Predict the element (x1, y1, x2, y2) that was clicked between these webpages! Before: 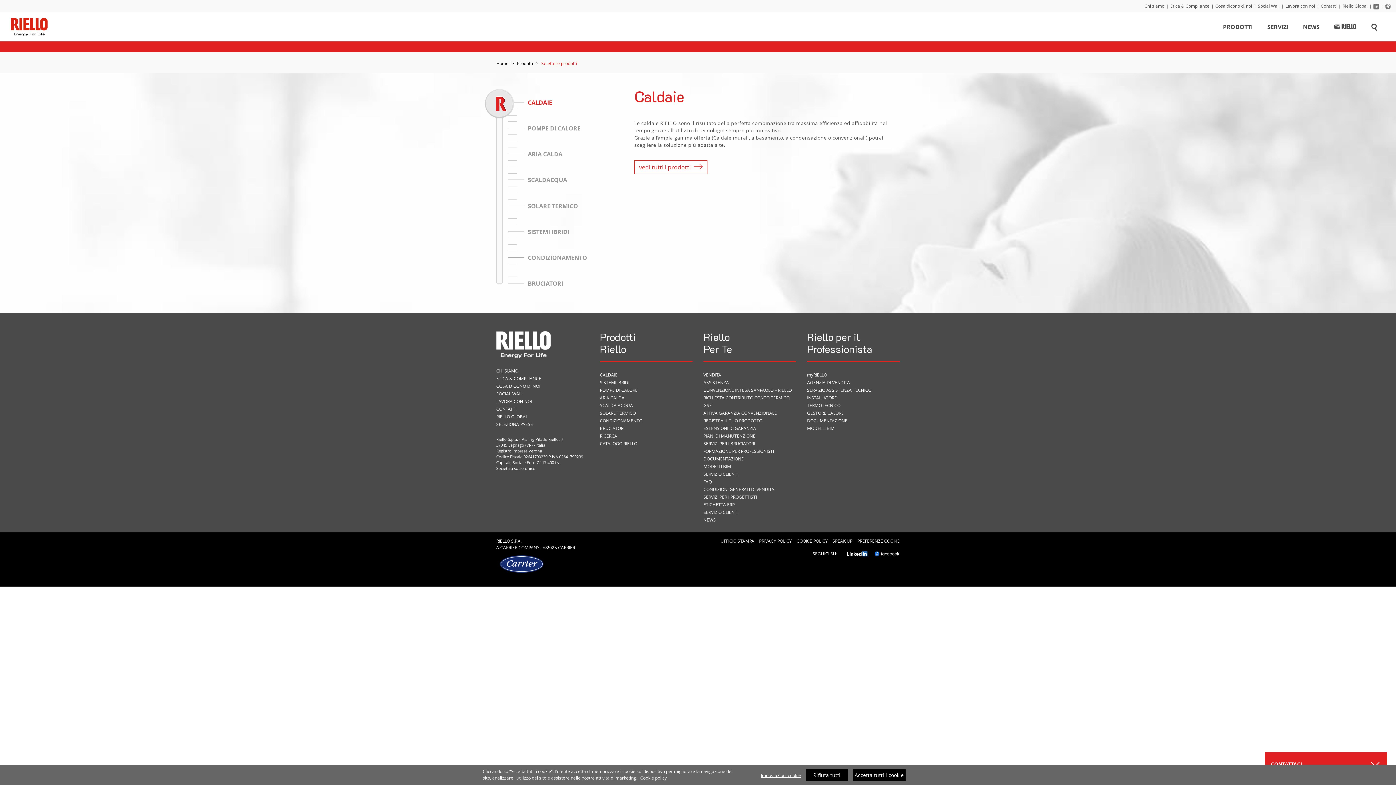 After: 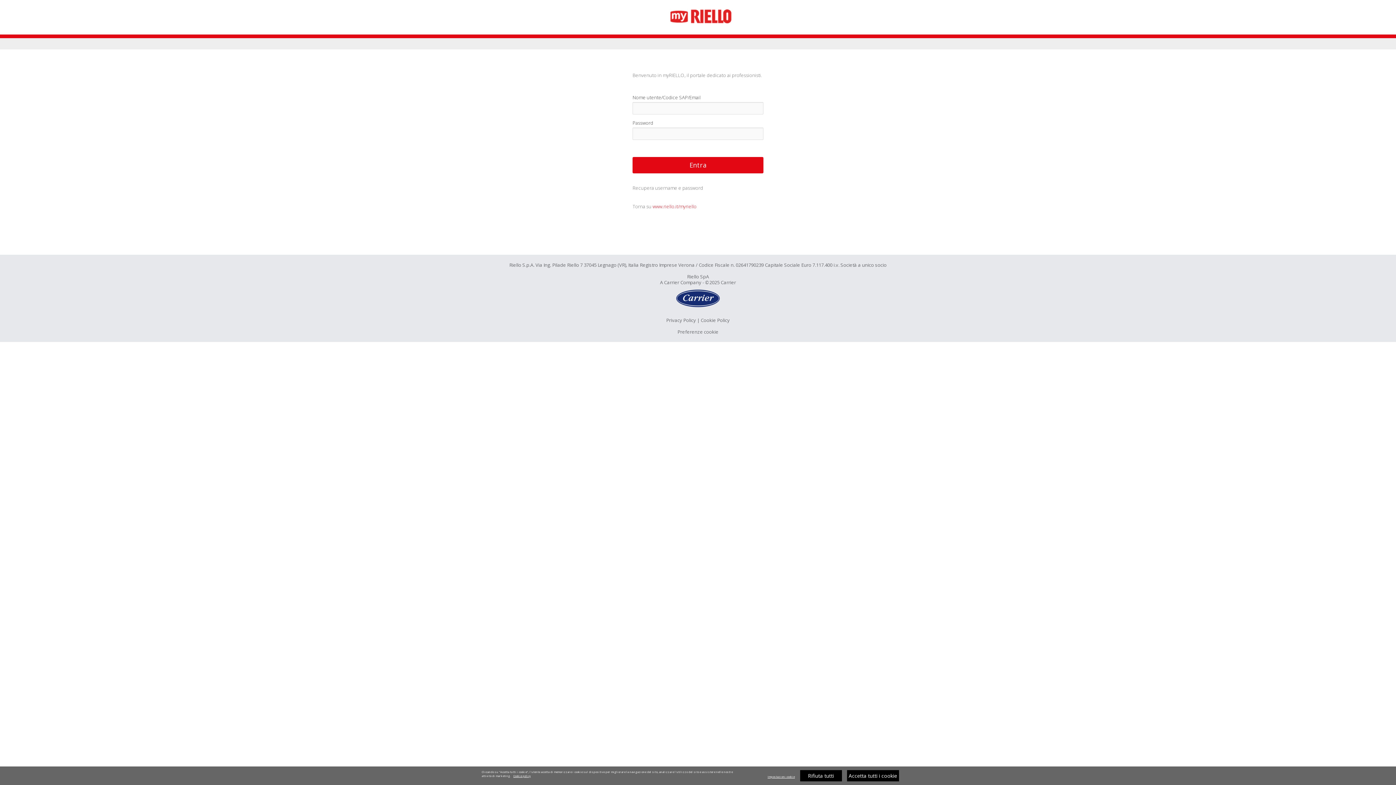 Action: label: SERVIZIO ASSISTENZA TECNICO bbox: (807, 387, 871, 393)